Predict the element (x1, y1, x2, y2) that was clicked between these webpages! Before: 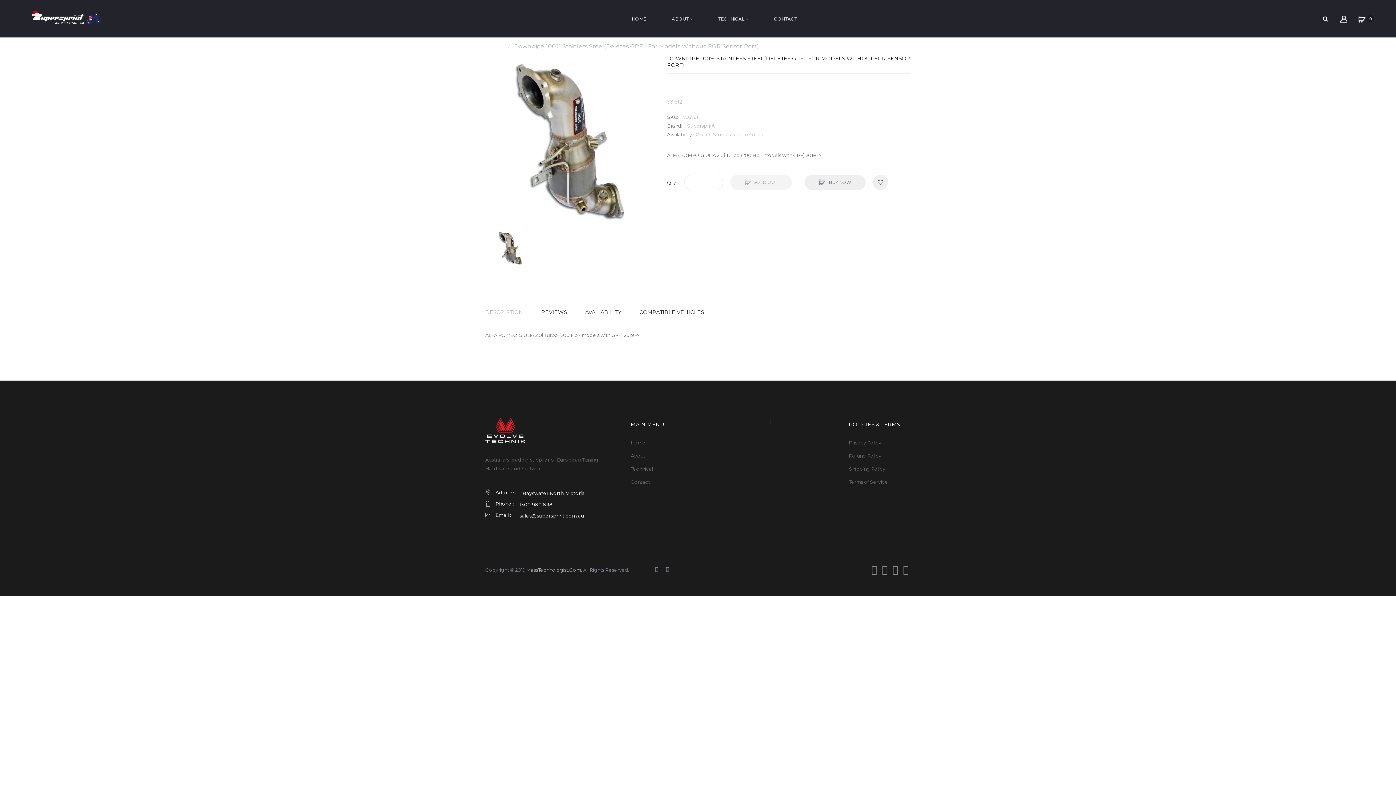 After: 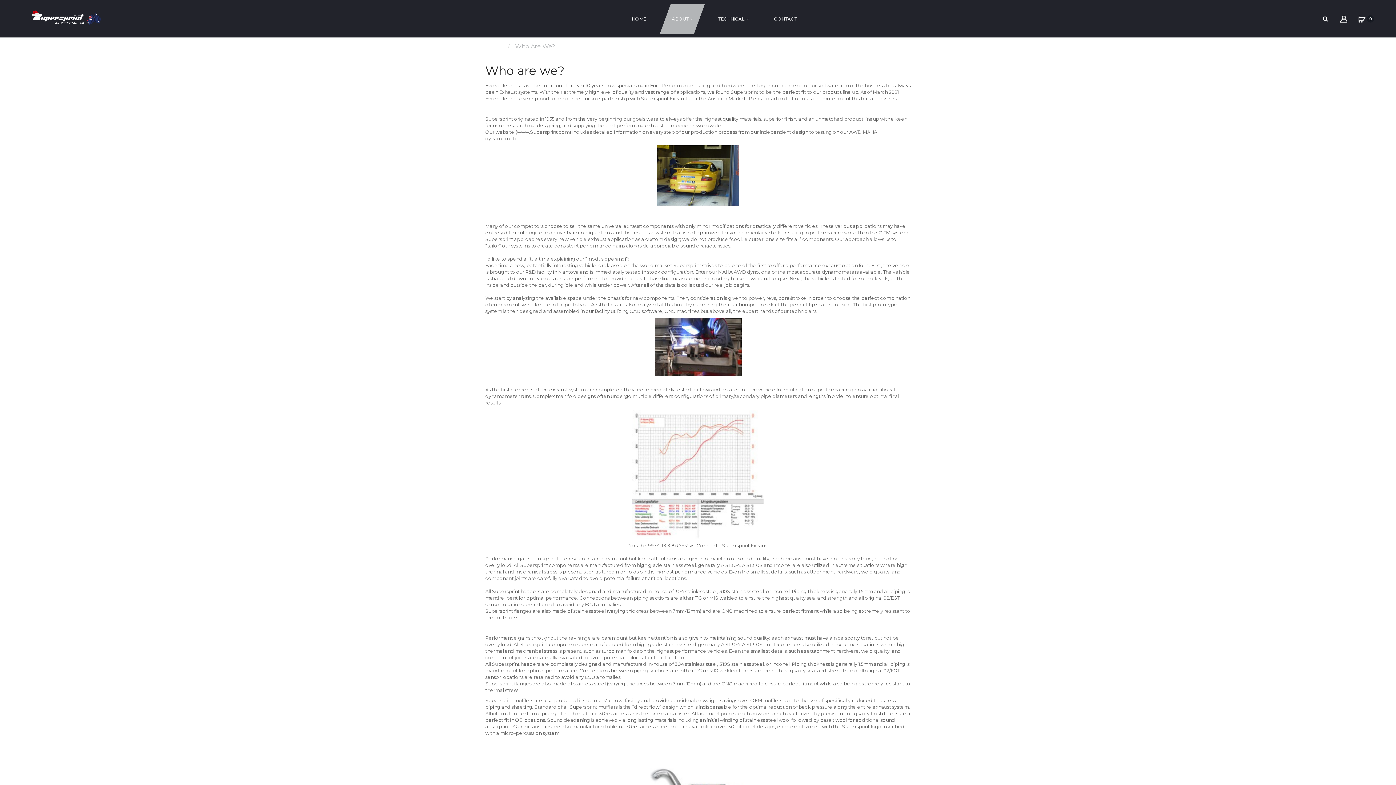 Action: label: About bbox: (630, 449, 692, 462)